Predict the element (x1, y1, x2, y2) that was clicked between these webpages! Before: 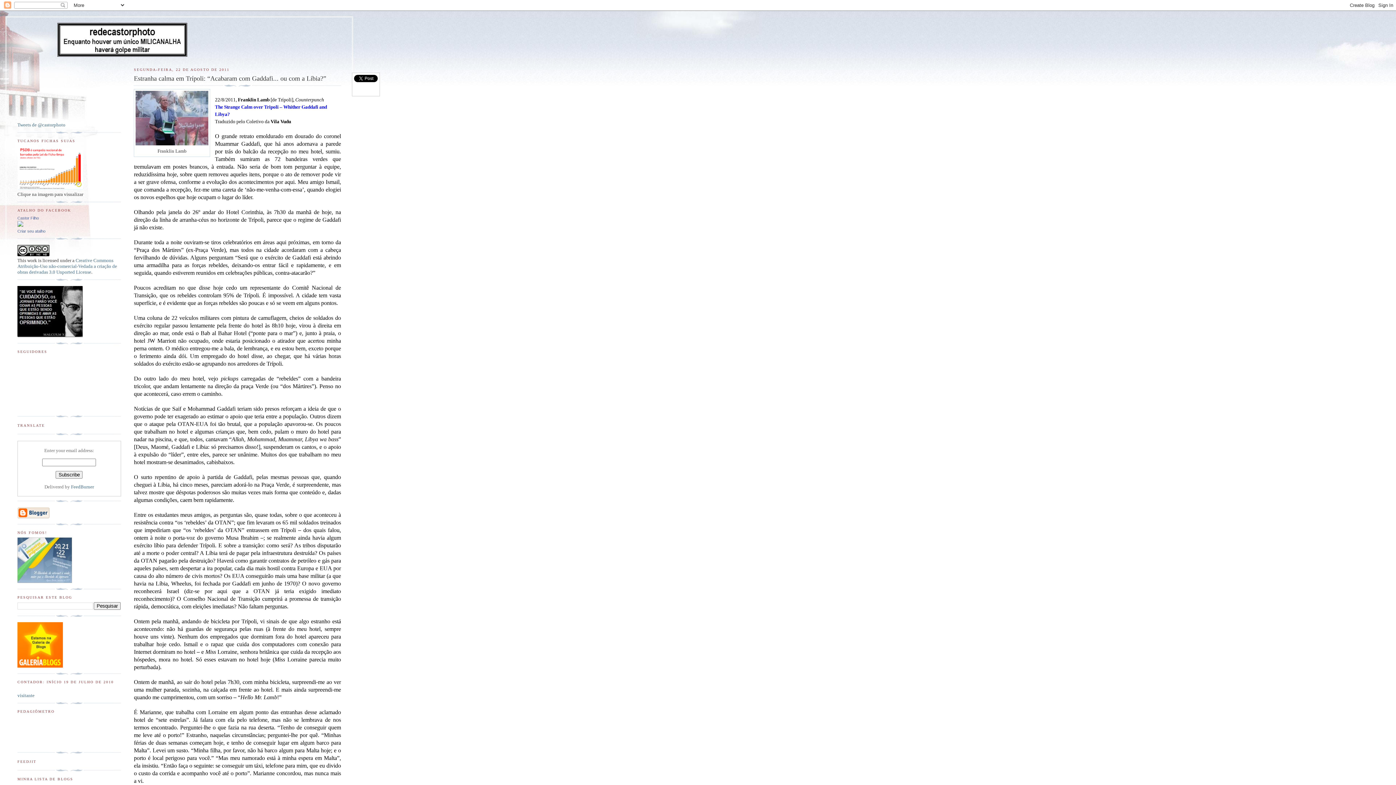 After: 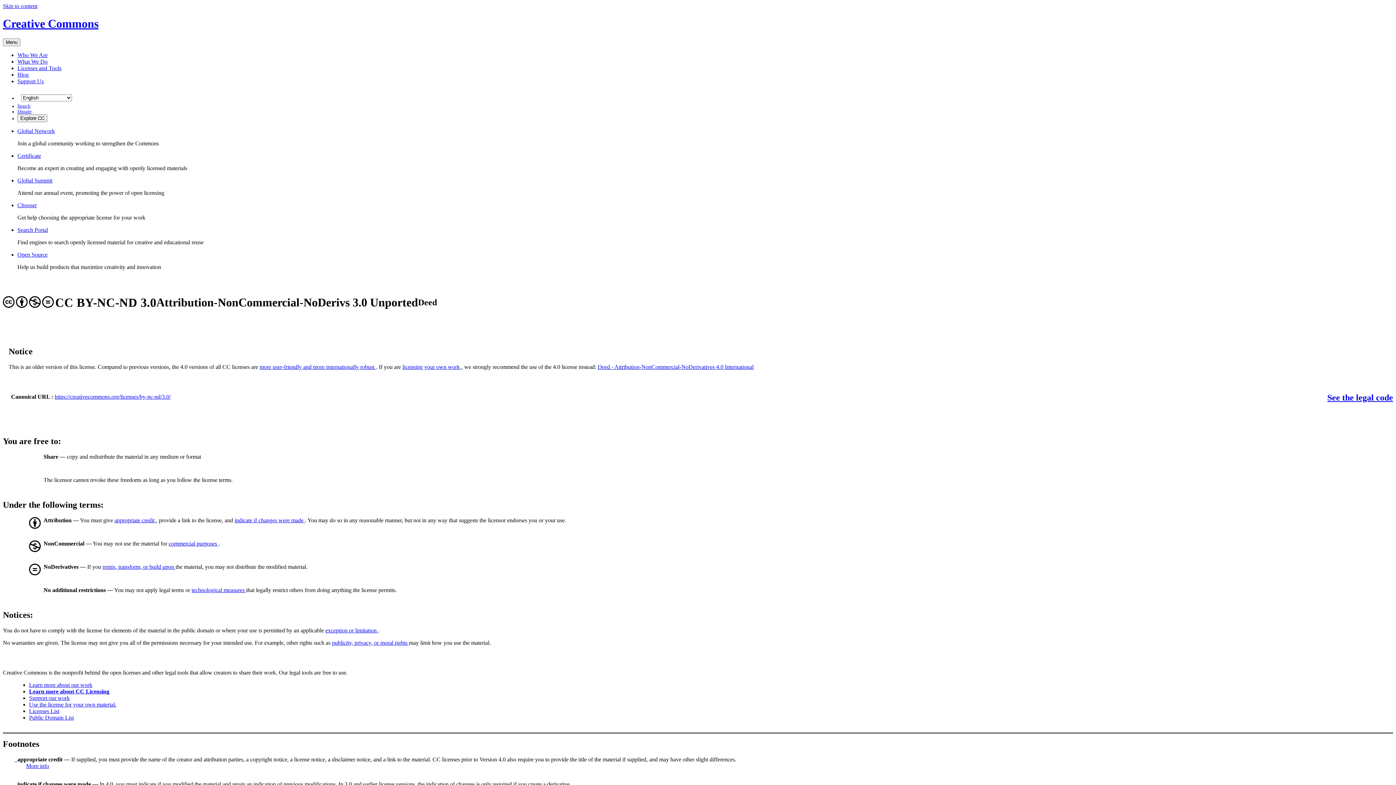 Action: label: Creative Commons Atribuição-Uso não-comercial-Vedada a criação de obras derivadas 3.0 Unported License bbox: (17, 257, 117, 274)